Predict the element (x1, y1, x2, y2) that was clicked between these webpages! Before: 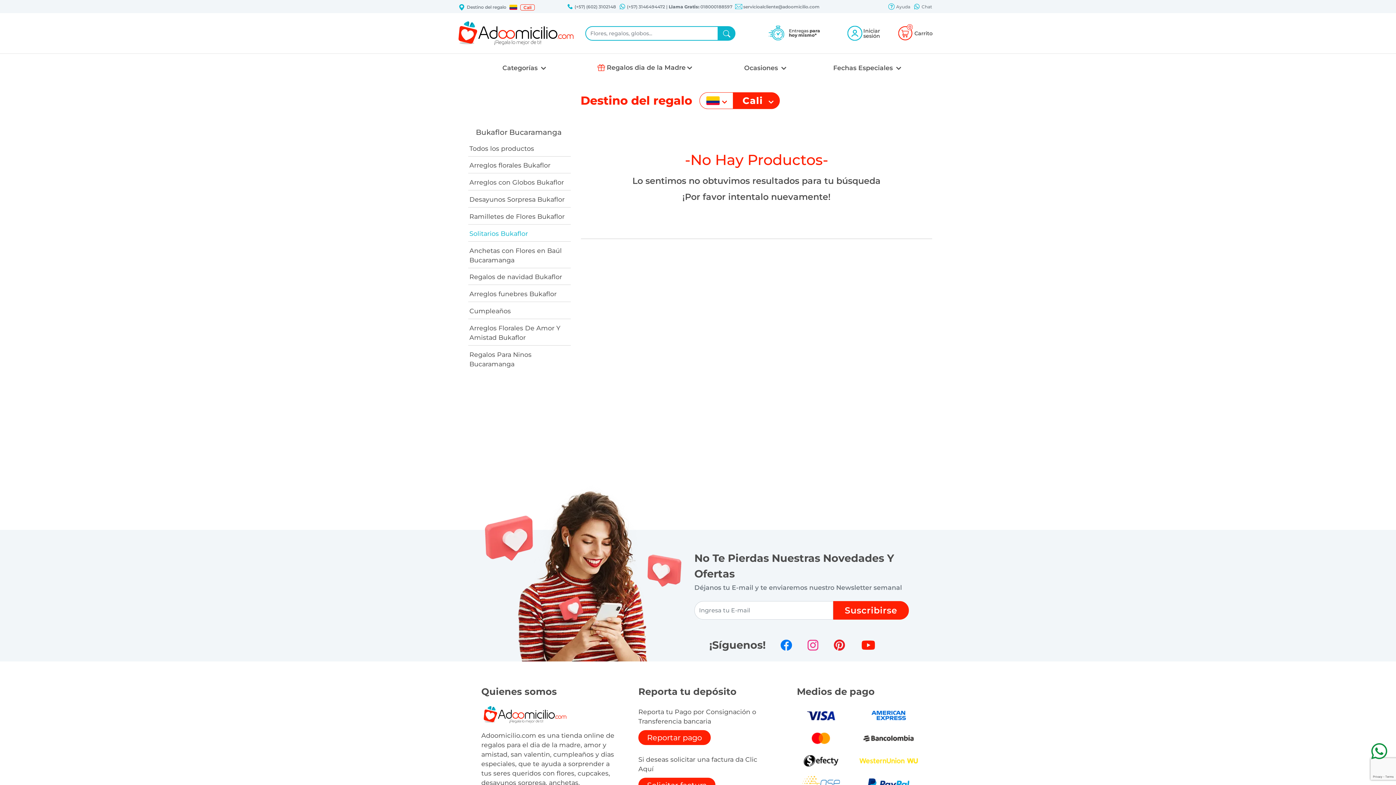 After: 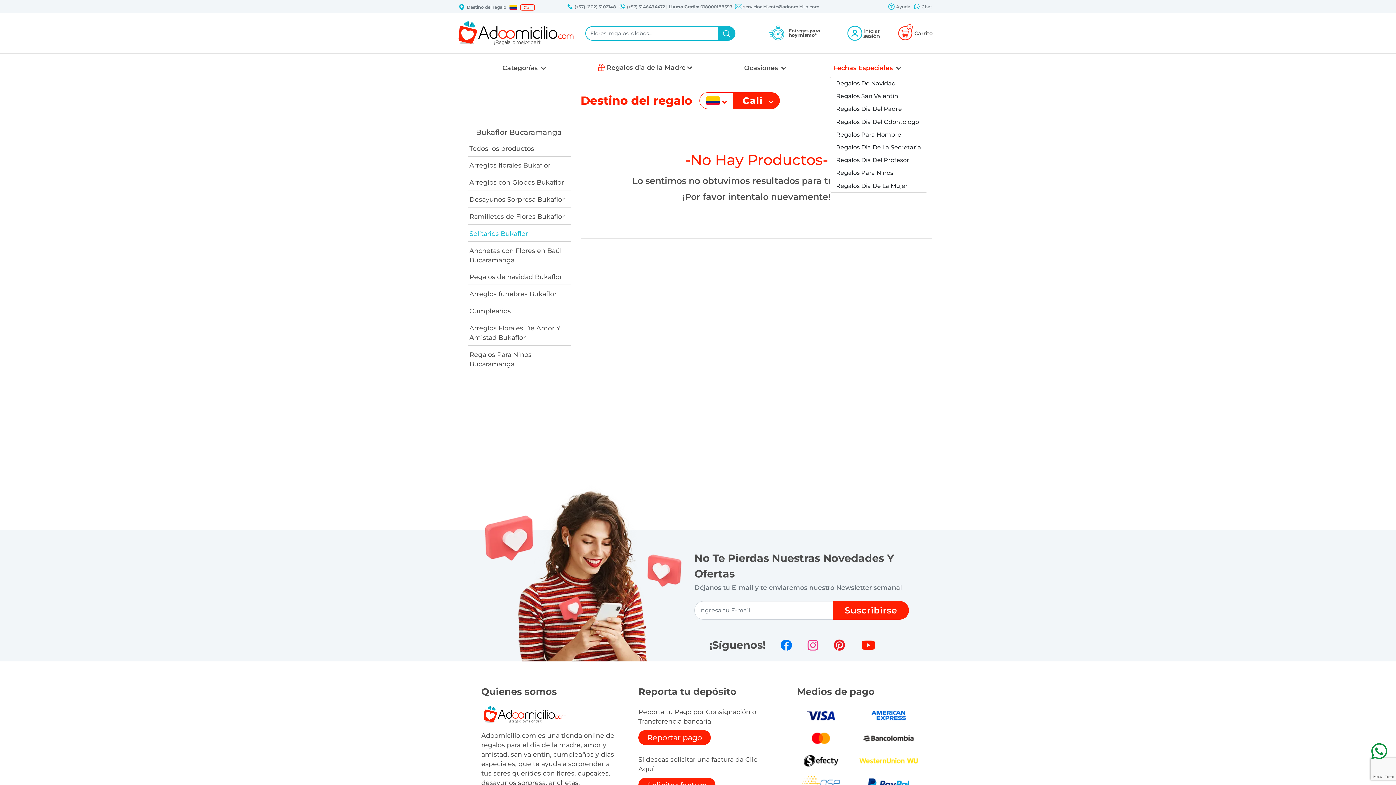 Action: label: Fechas Especiales  bbox: (830, 60, 904, 76)